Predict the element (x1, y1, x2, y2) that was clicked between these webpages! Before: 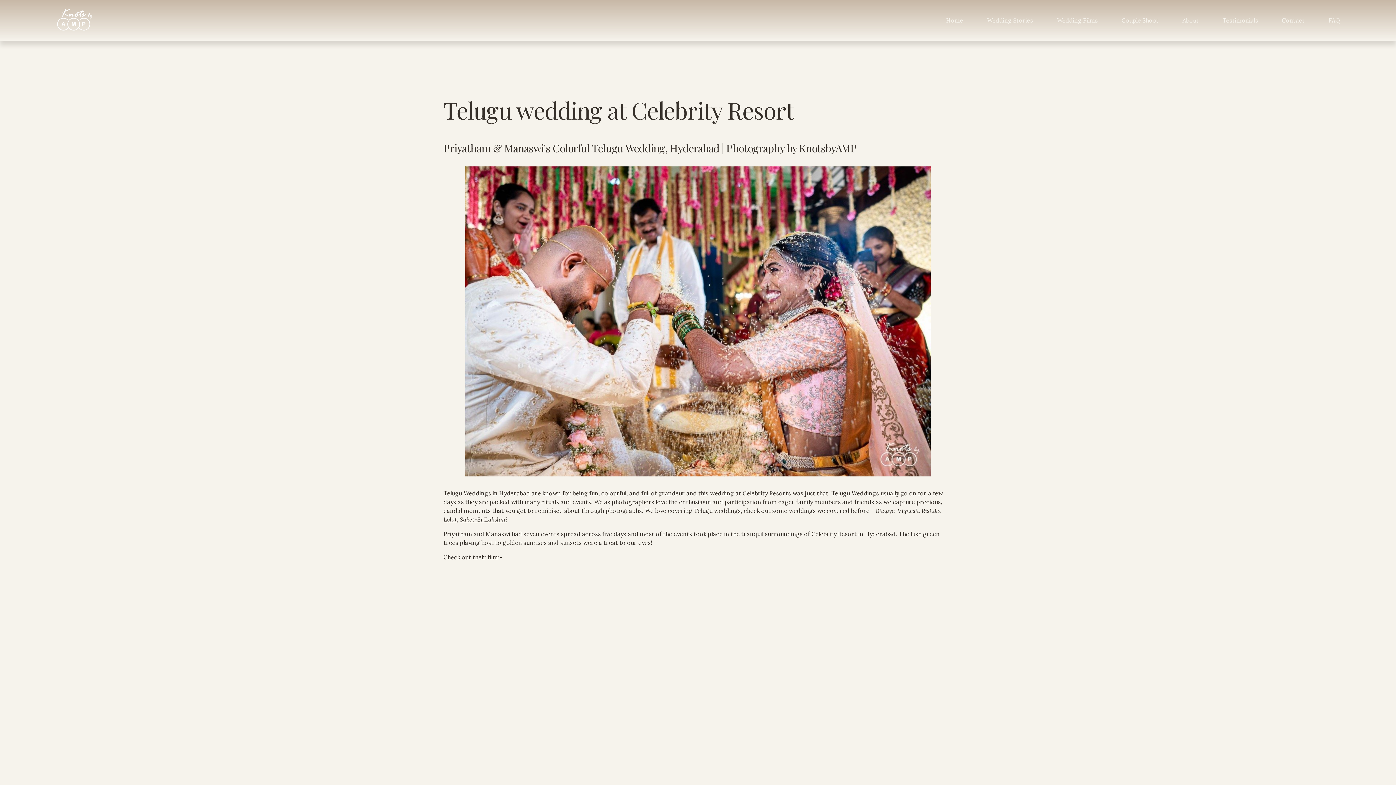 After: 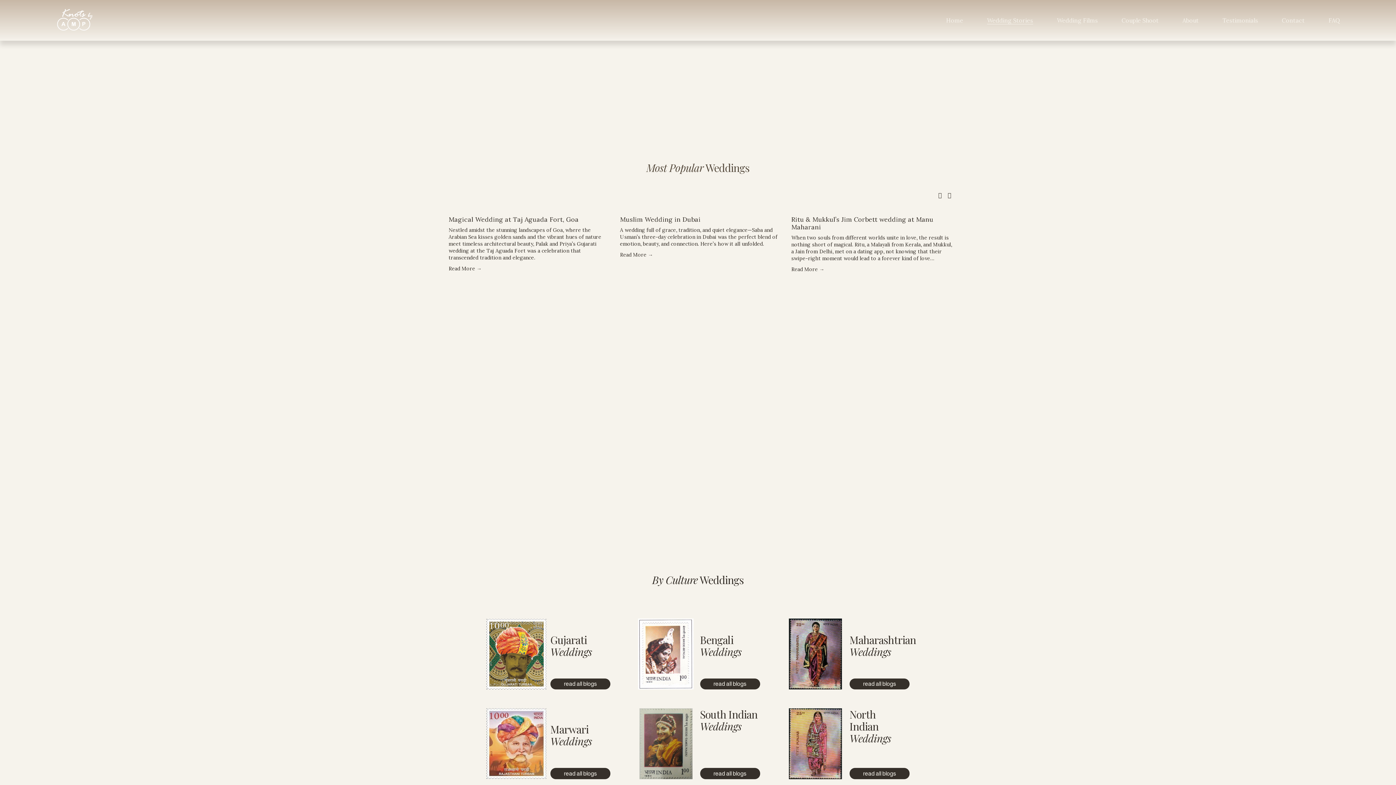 Action: label: Wedding Stories bbox: (987, 15, 1033, 25)